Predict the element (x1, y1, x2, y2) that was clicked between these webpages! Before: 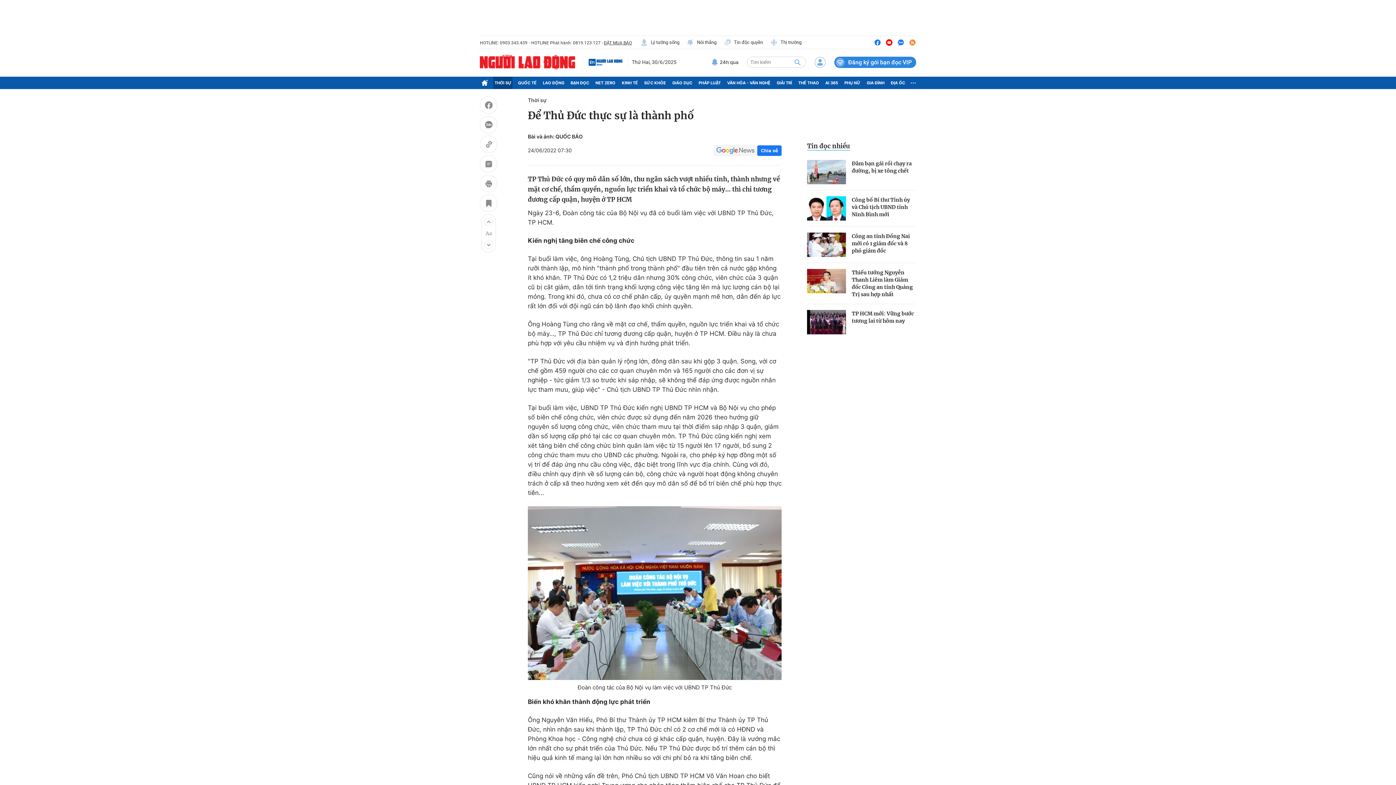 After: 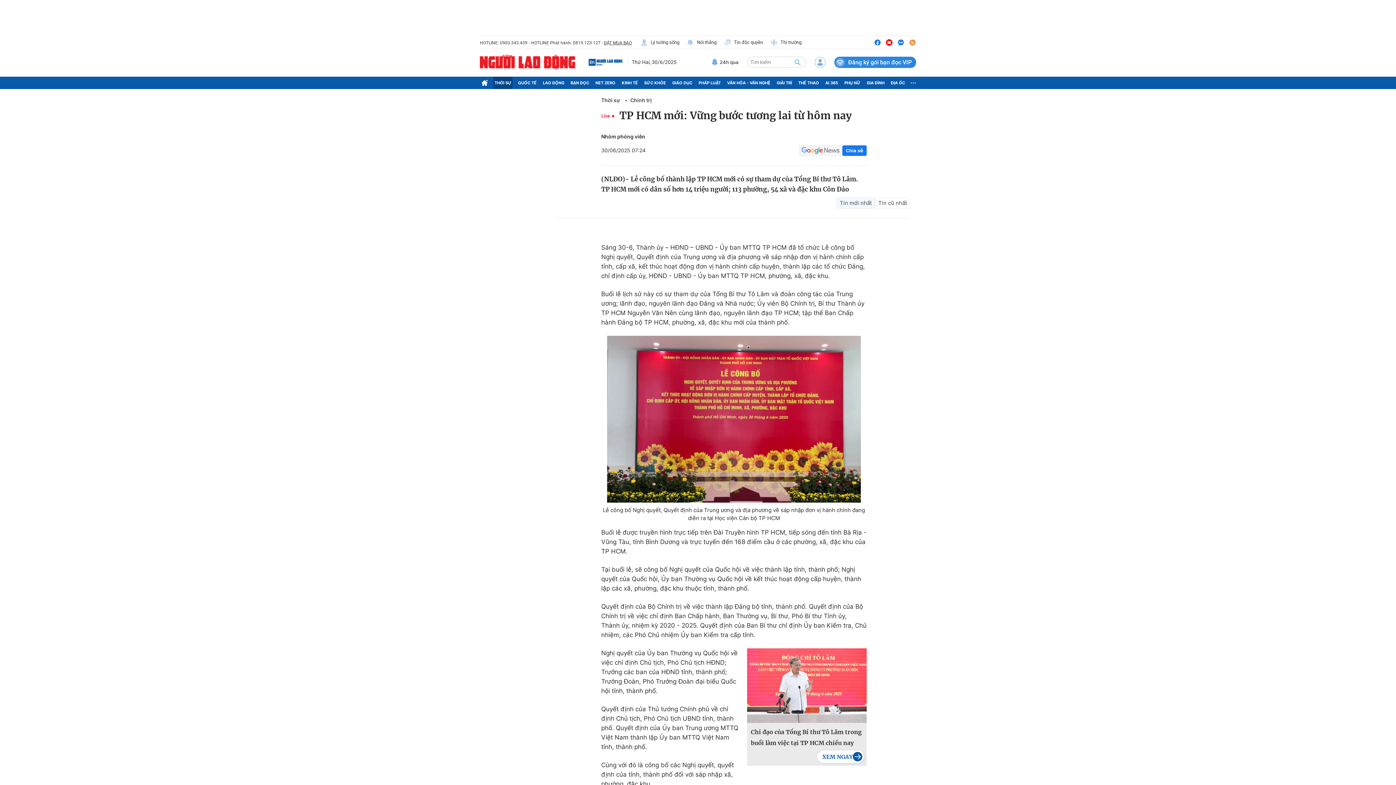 Action: label: TP HCM mới: Vững bước tương lai từ hôm nay bbox: (852, 310, 916, 324)